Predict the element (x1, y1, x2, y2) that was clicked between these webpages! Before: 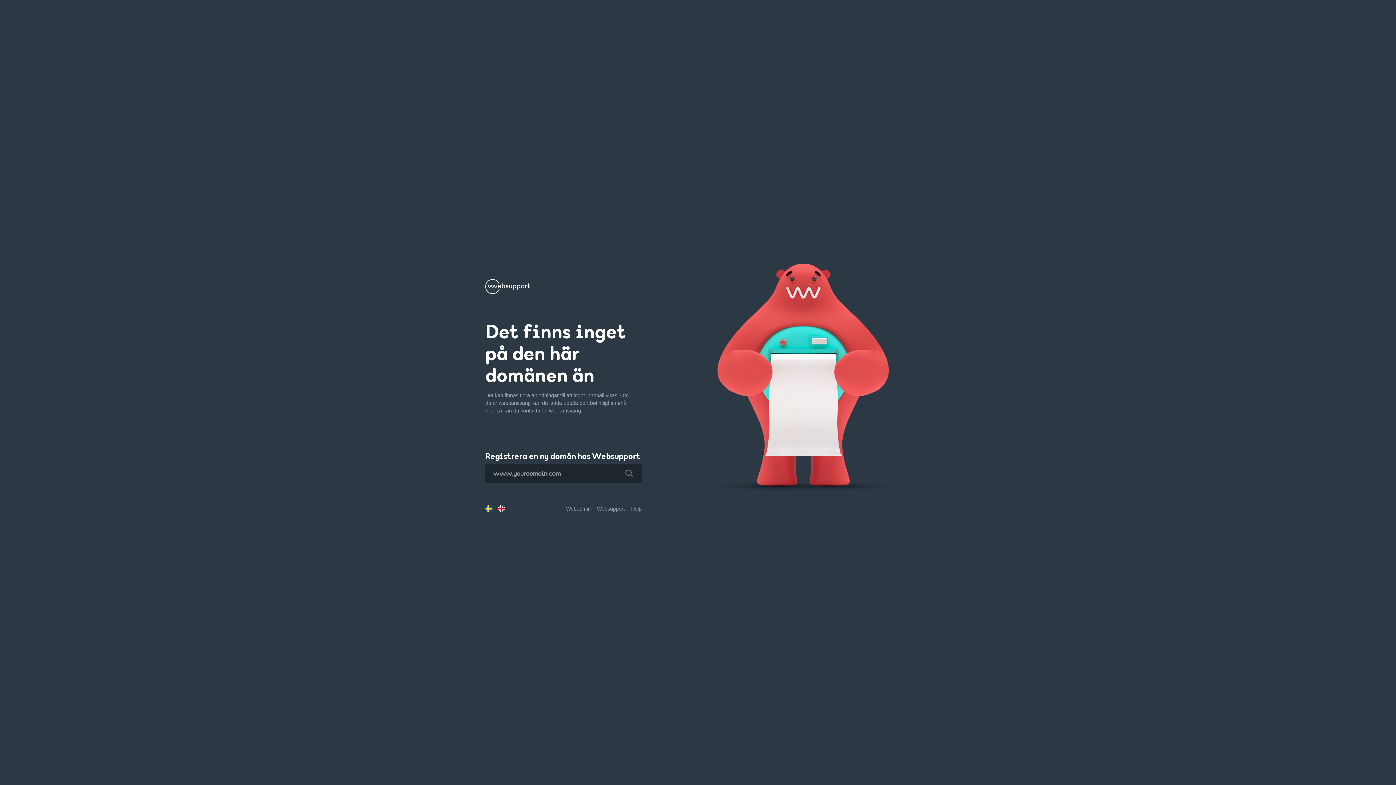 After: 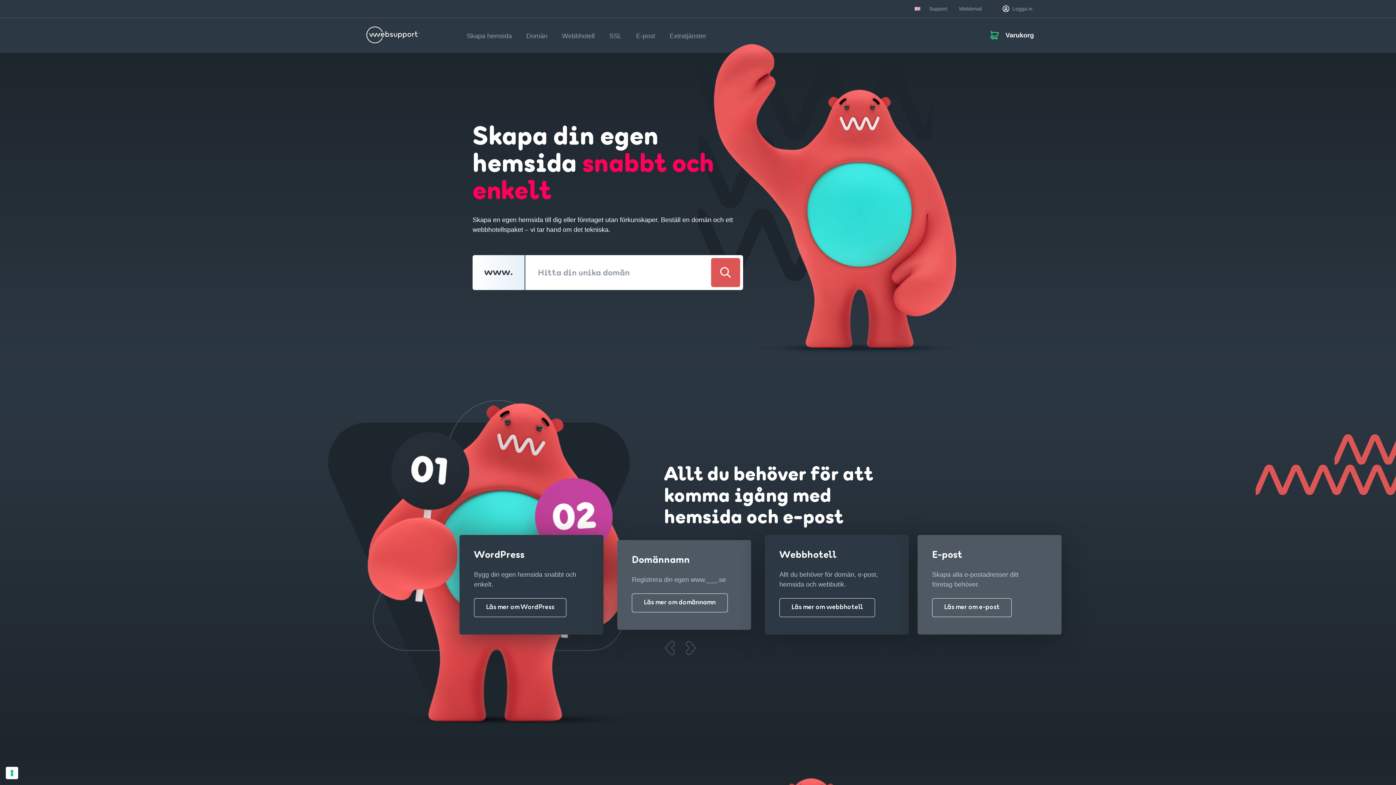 Action: bbox: (485, 287, 530, 293)